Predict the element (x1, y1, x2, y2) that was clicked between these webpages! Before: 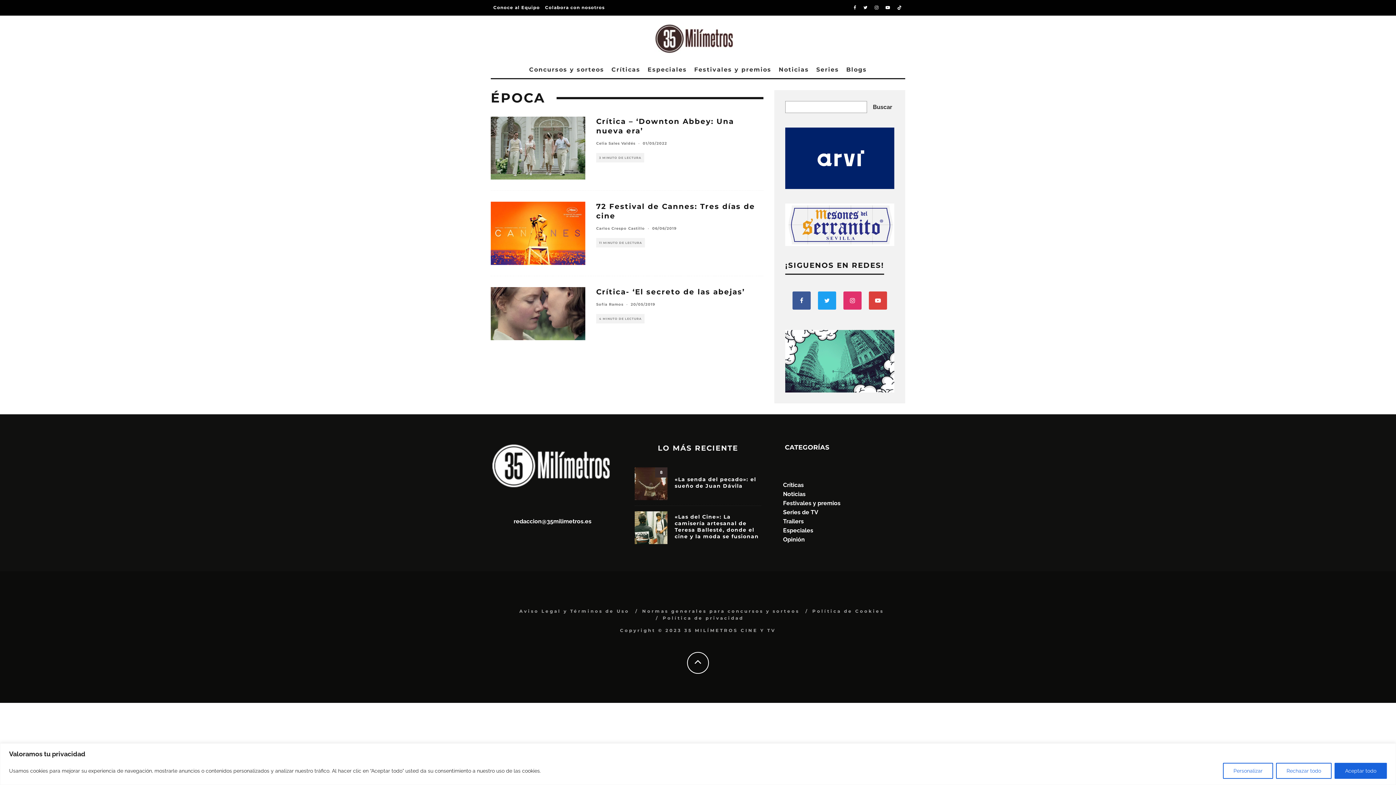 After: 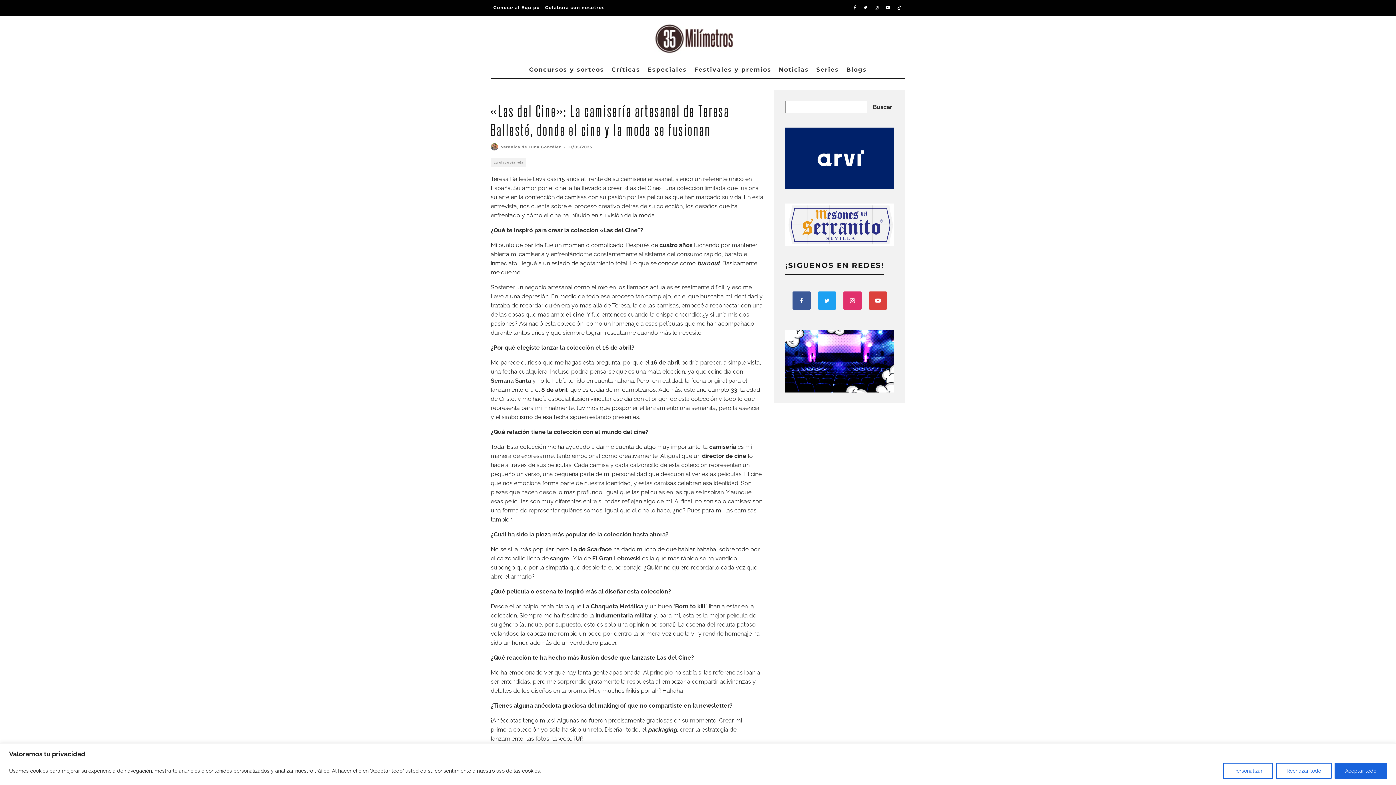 Action: bbox: (634, 511, 667, 544)